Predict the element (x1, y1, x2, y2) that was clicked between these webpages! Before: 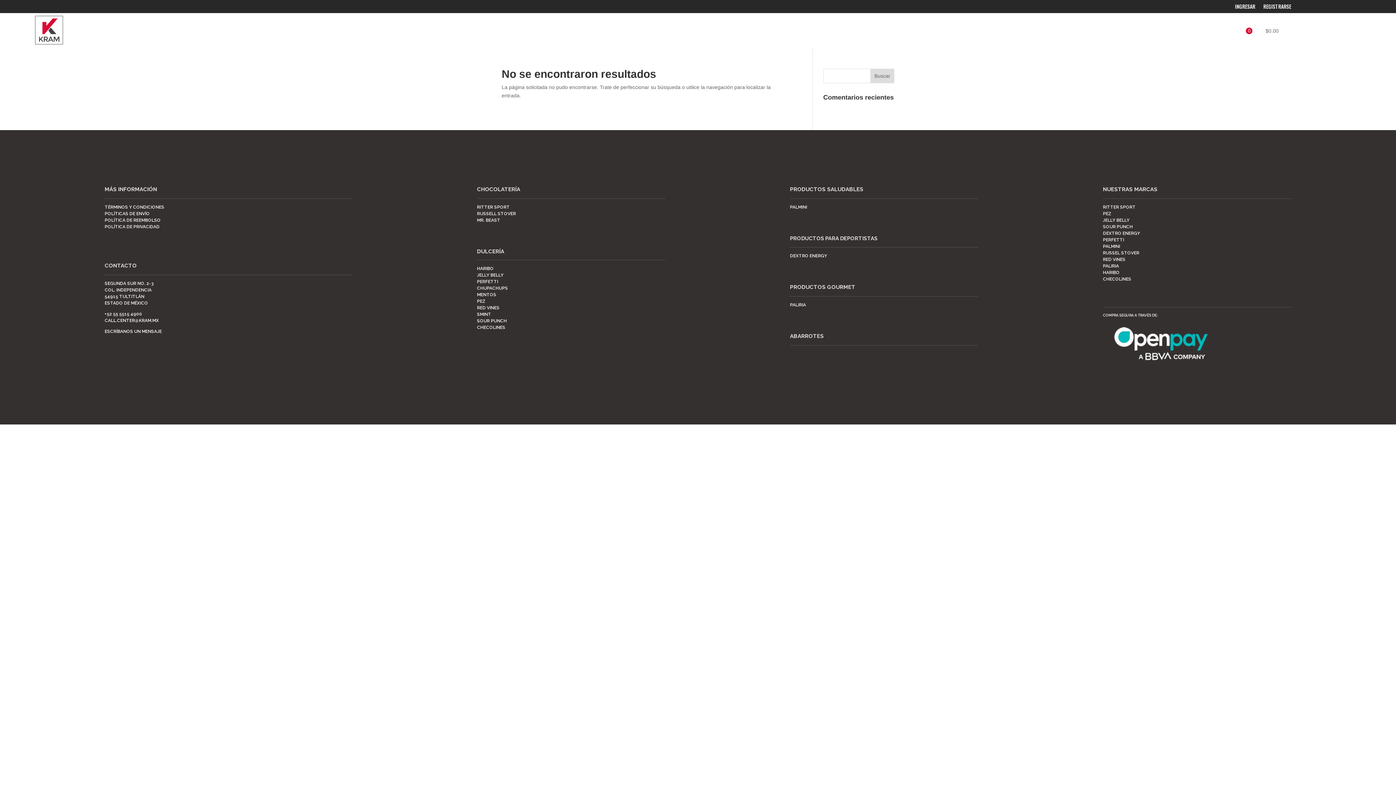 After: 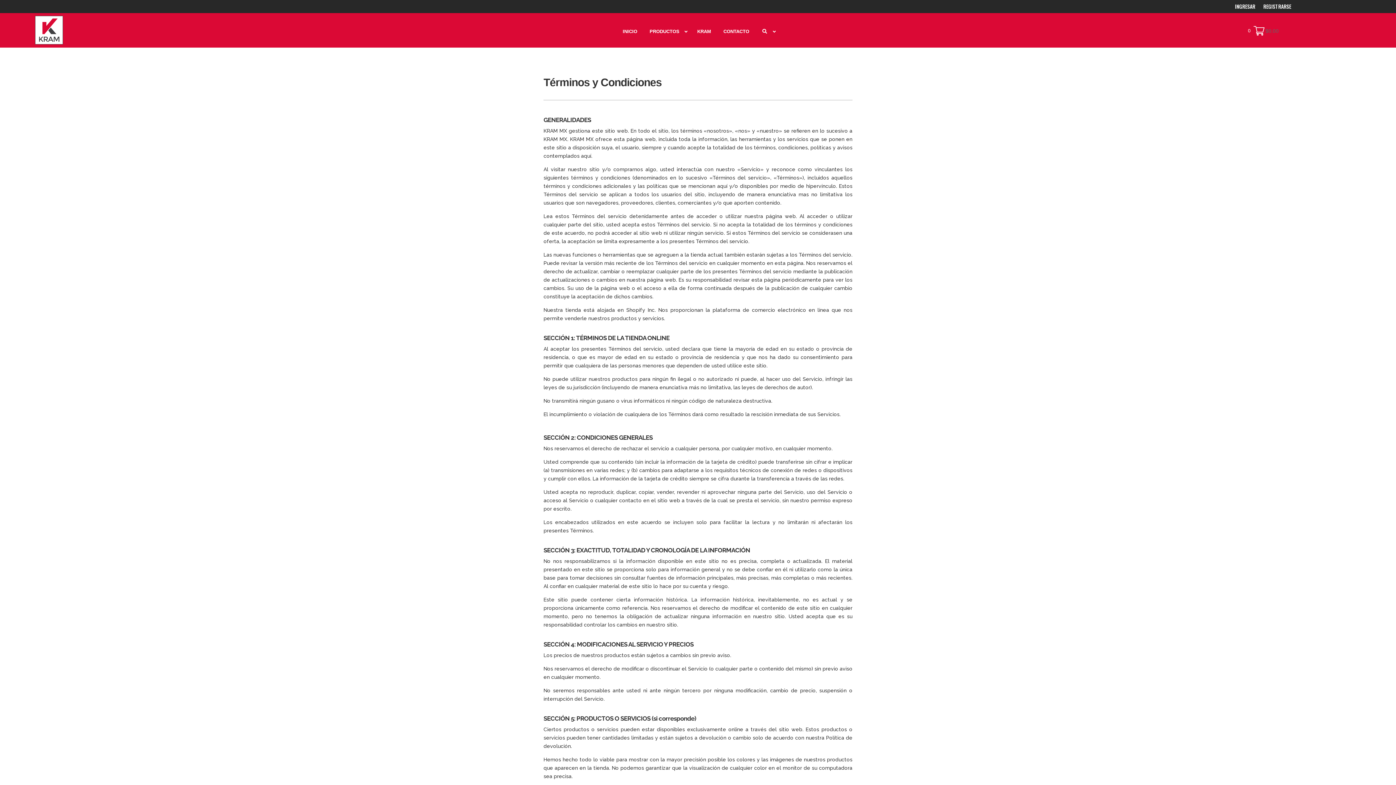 Action: bbox: (104, 204, 164, 209) label: TÉRMINOS Y CONDICIONES